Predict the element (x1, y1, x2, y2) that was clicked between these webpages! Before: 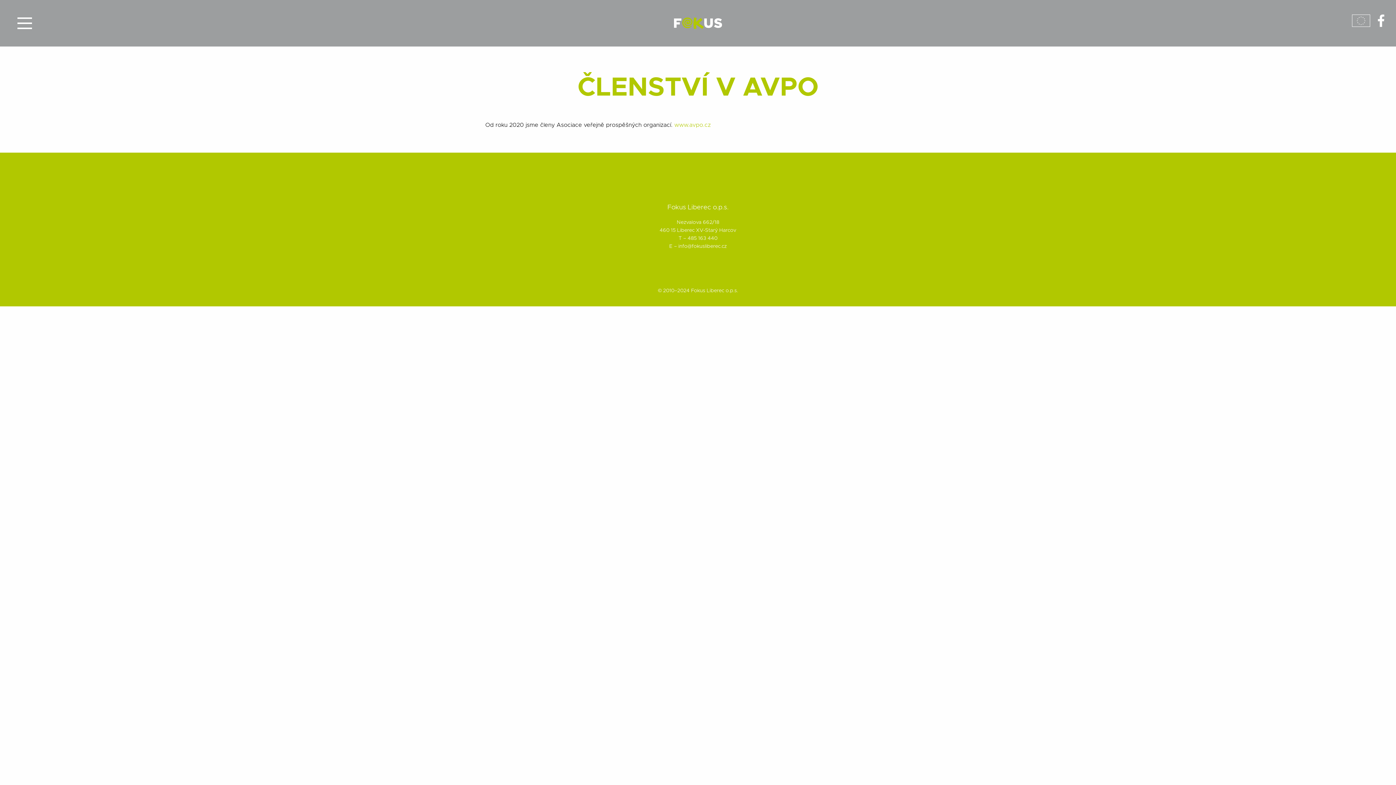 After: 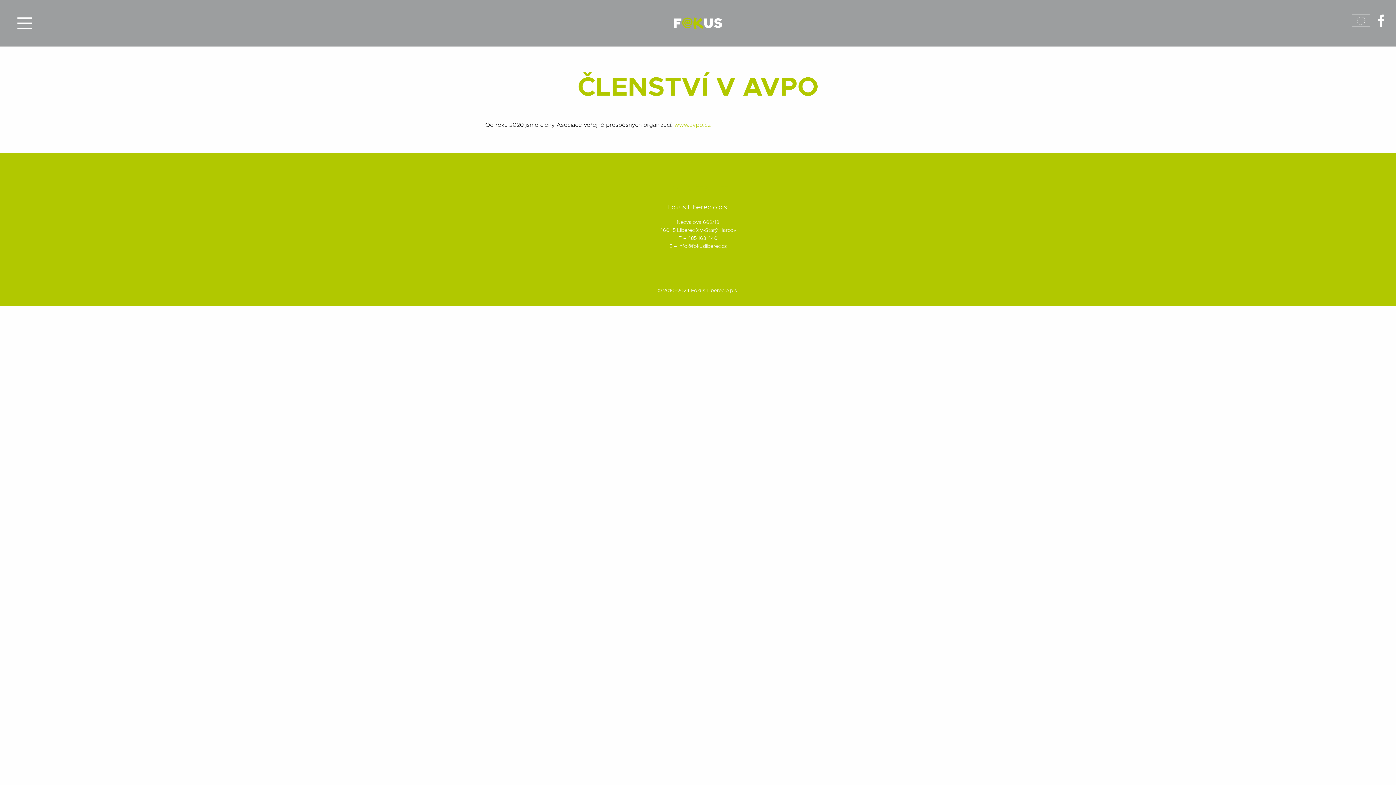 Action: label: Evropská unie bbox: (1352, 11, 1370, 29)